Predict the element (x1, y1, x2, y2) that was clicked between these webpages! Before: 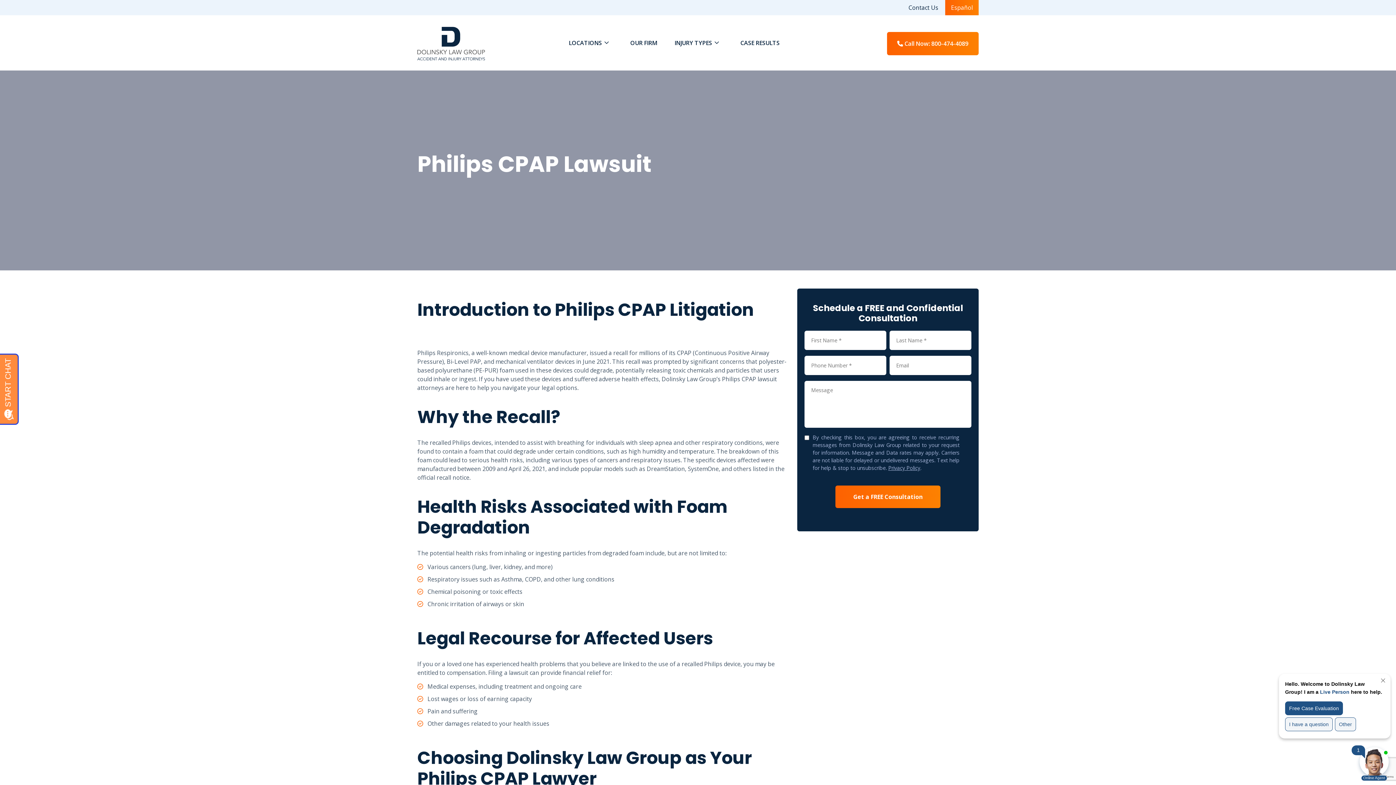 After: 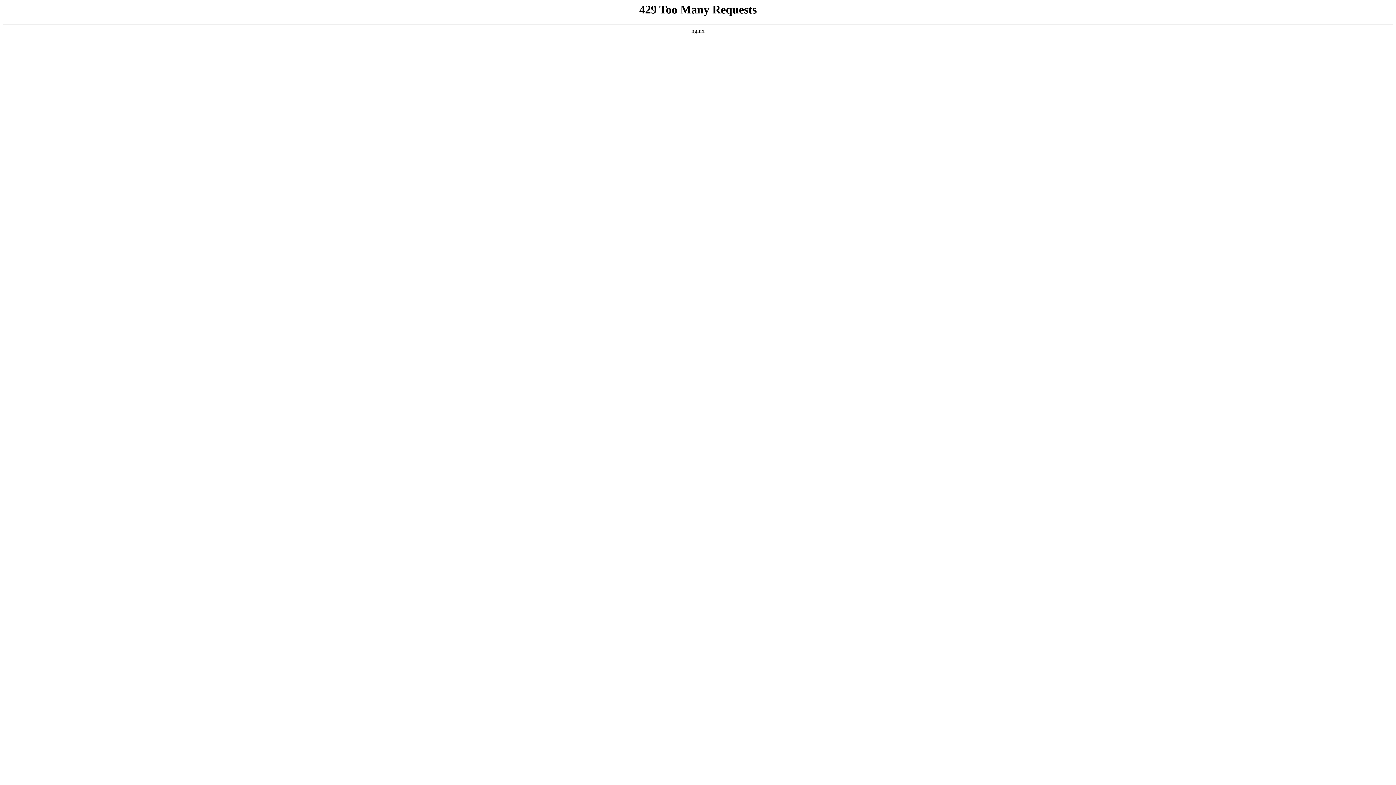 Action: bbox: (630, 16, 657, 70) label: OUR FIRM